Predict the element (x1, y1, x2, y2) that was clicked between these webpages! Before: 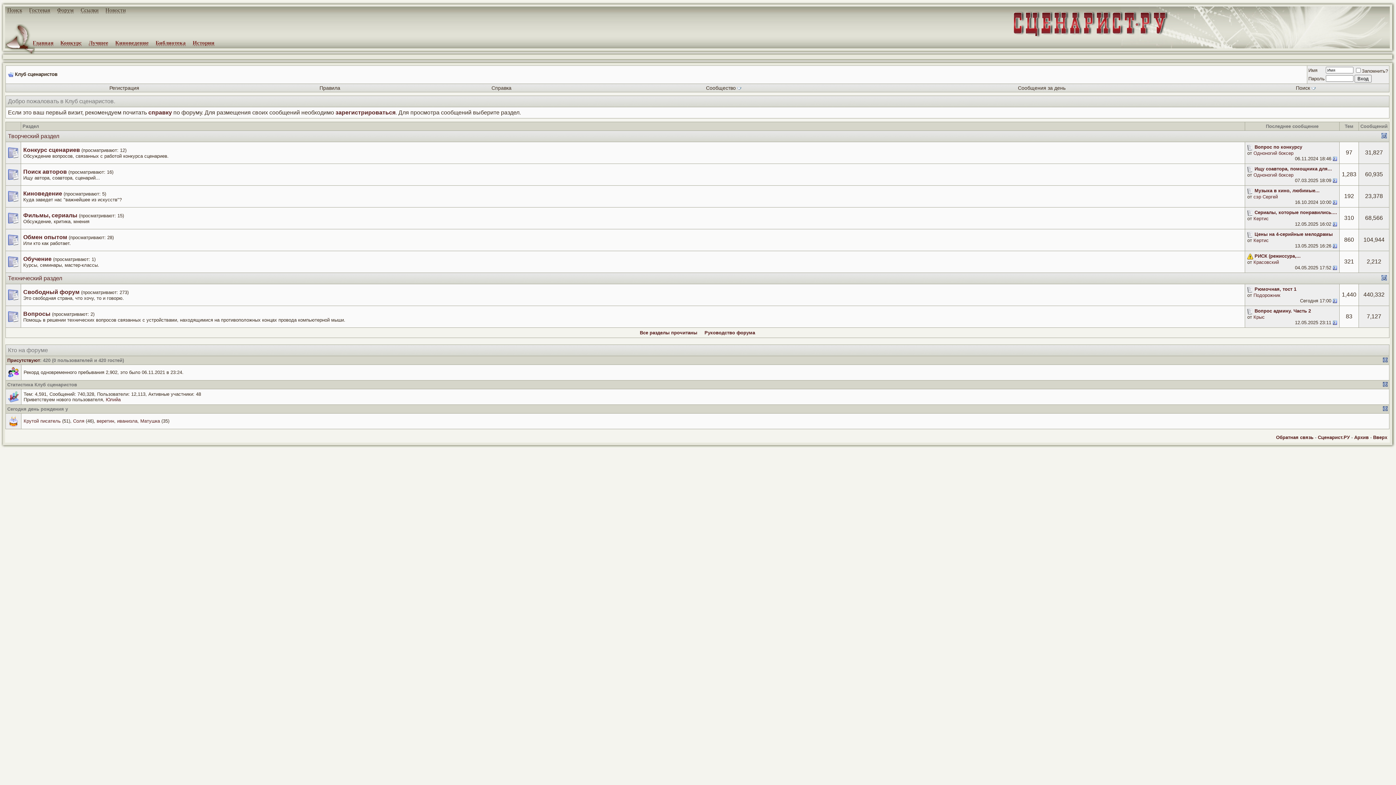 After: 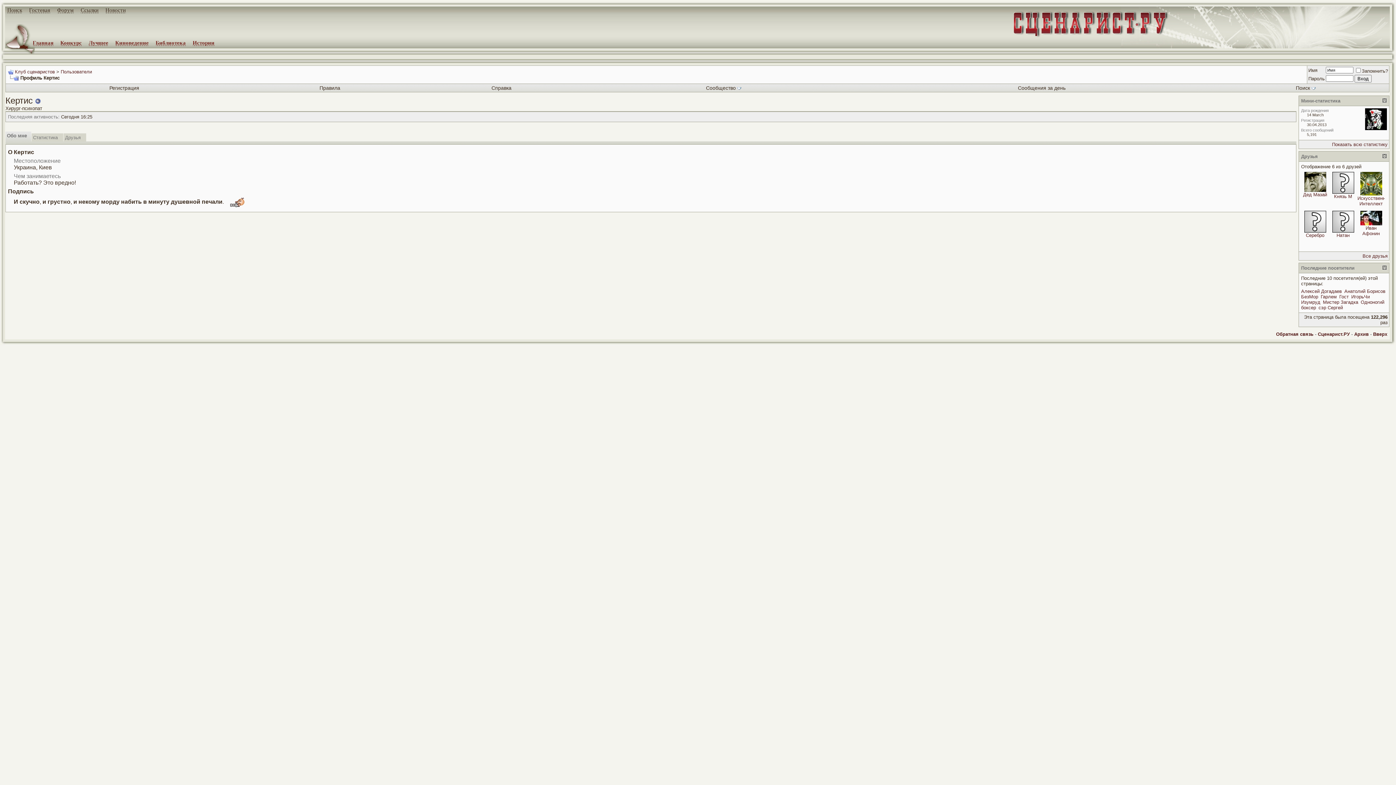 Action: bbox: (1253, 215, 1269, 221) label: Кертис